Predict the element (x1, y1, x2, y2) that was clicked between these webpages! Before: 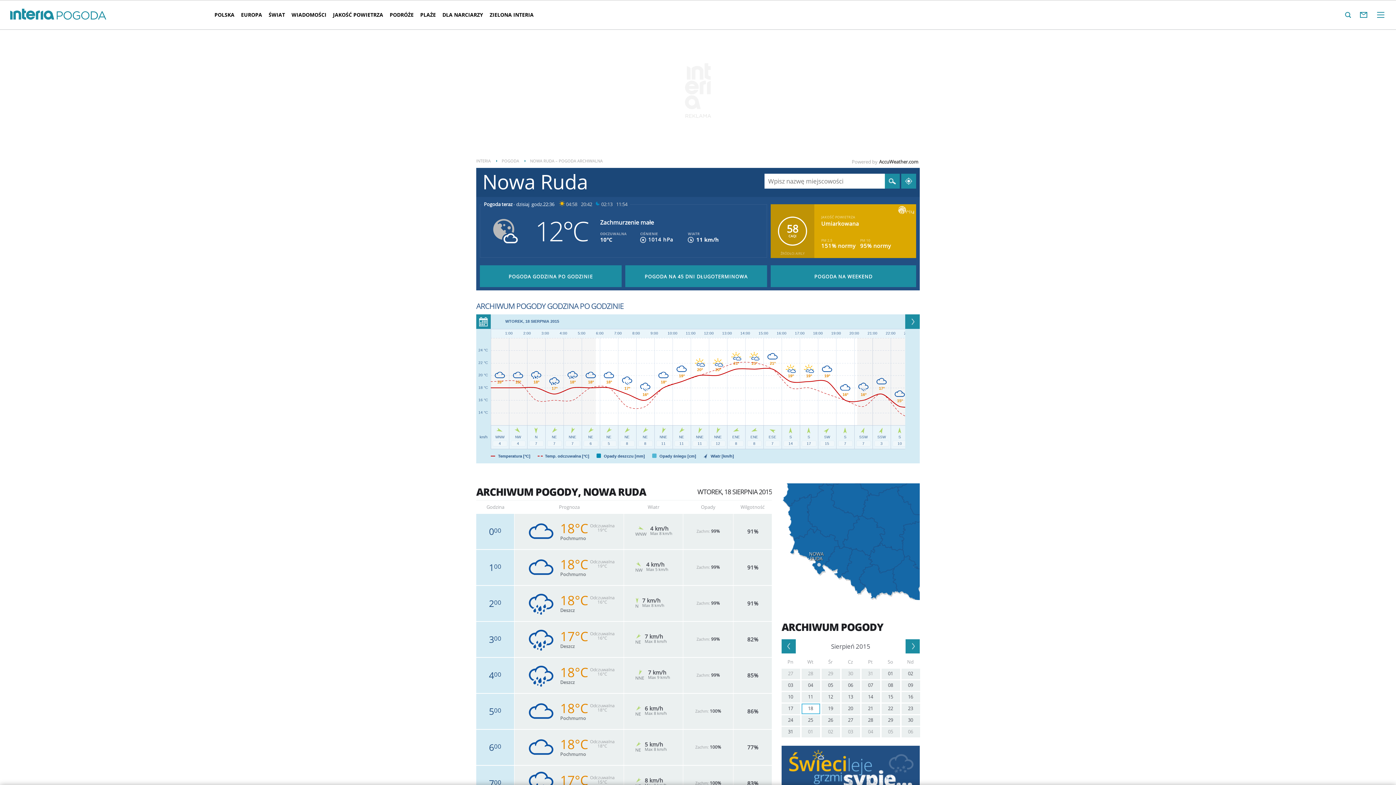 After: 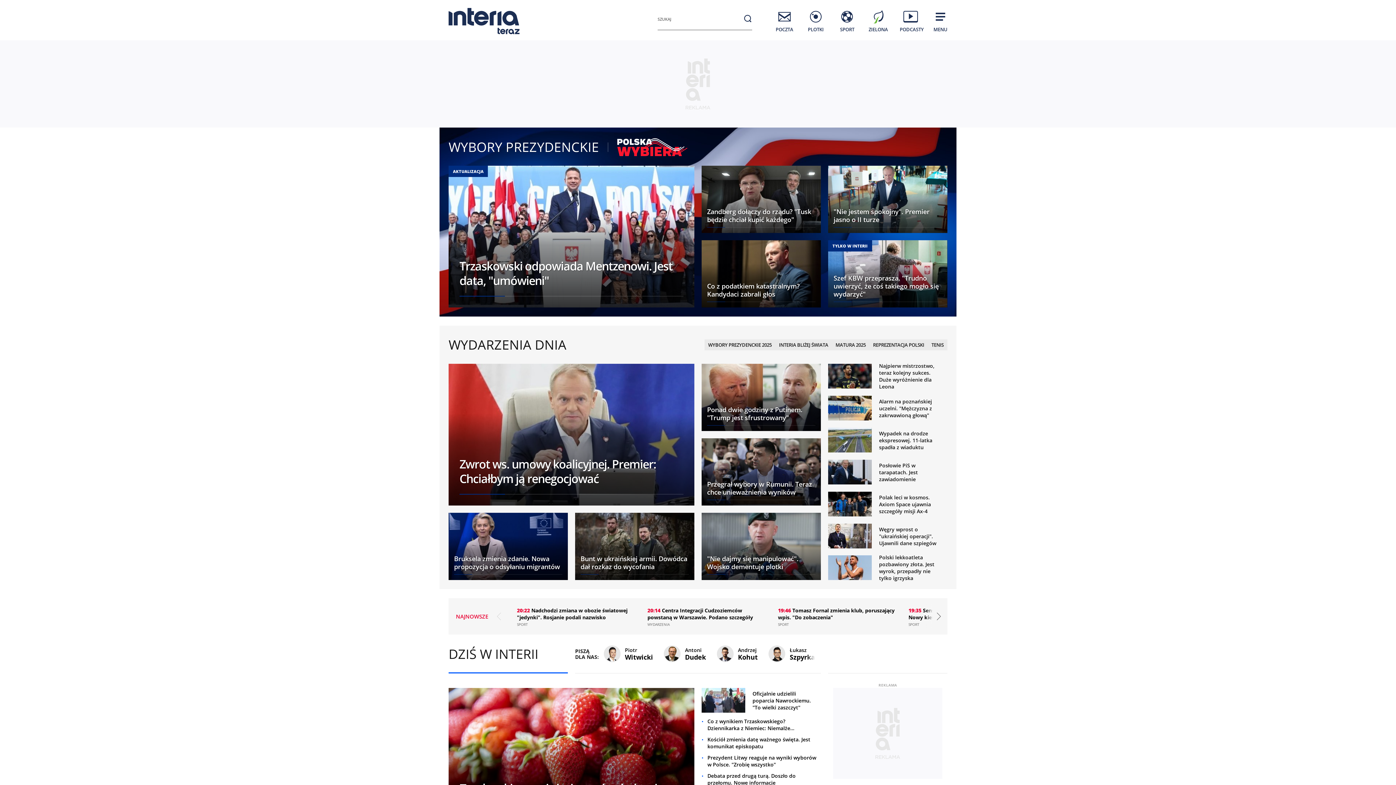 Action: label: 31 bbox: (861, 669, 880, 679)